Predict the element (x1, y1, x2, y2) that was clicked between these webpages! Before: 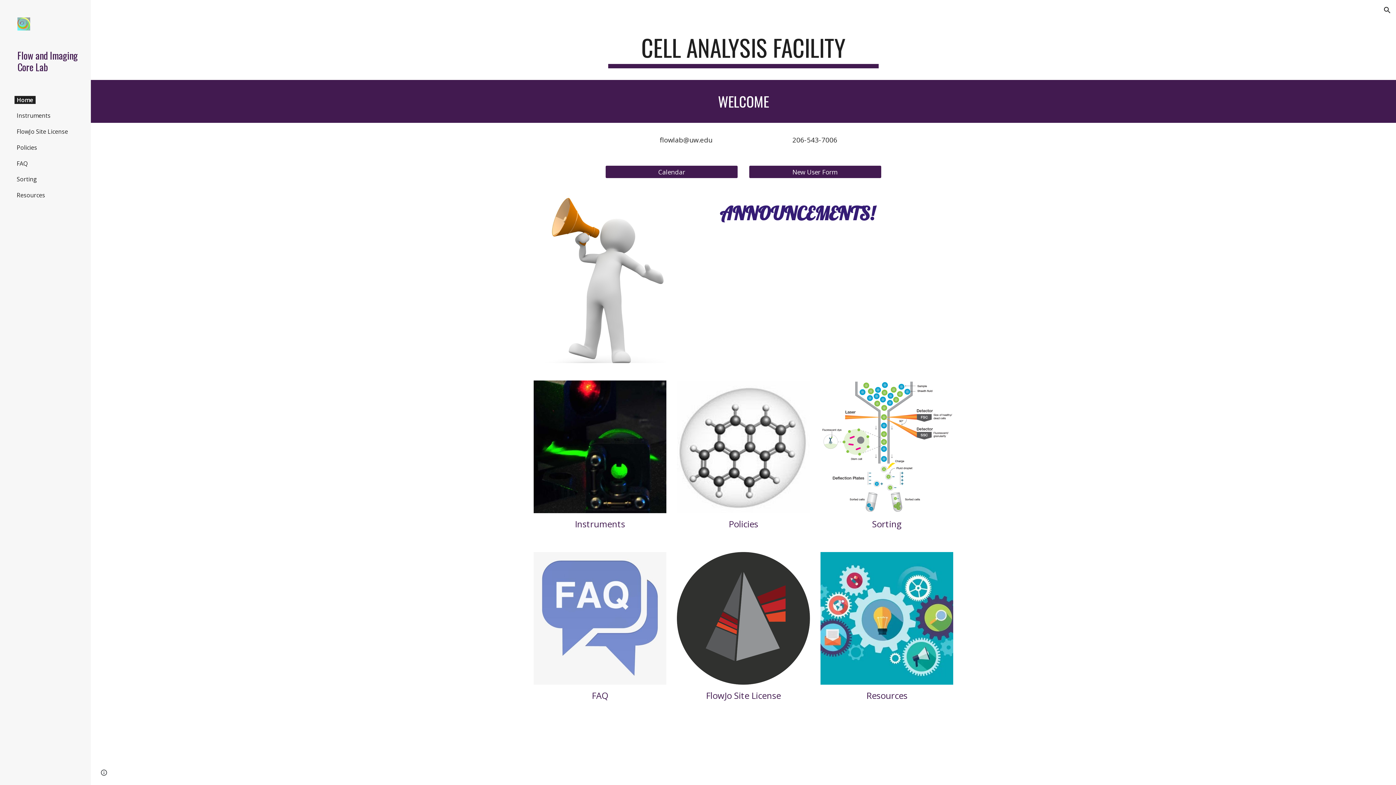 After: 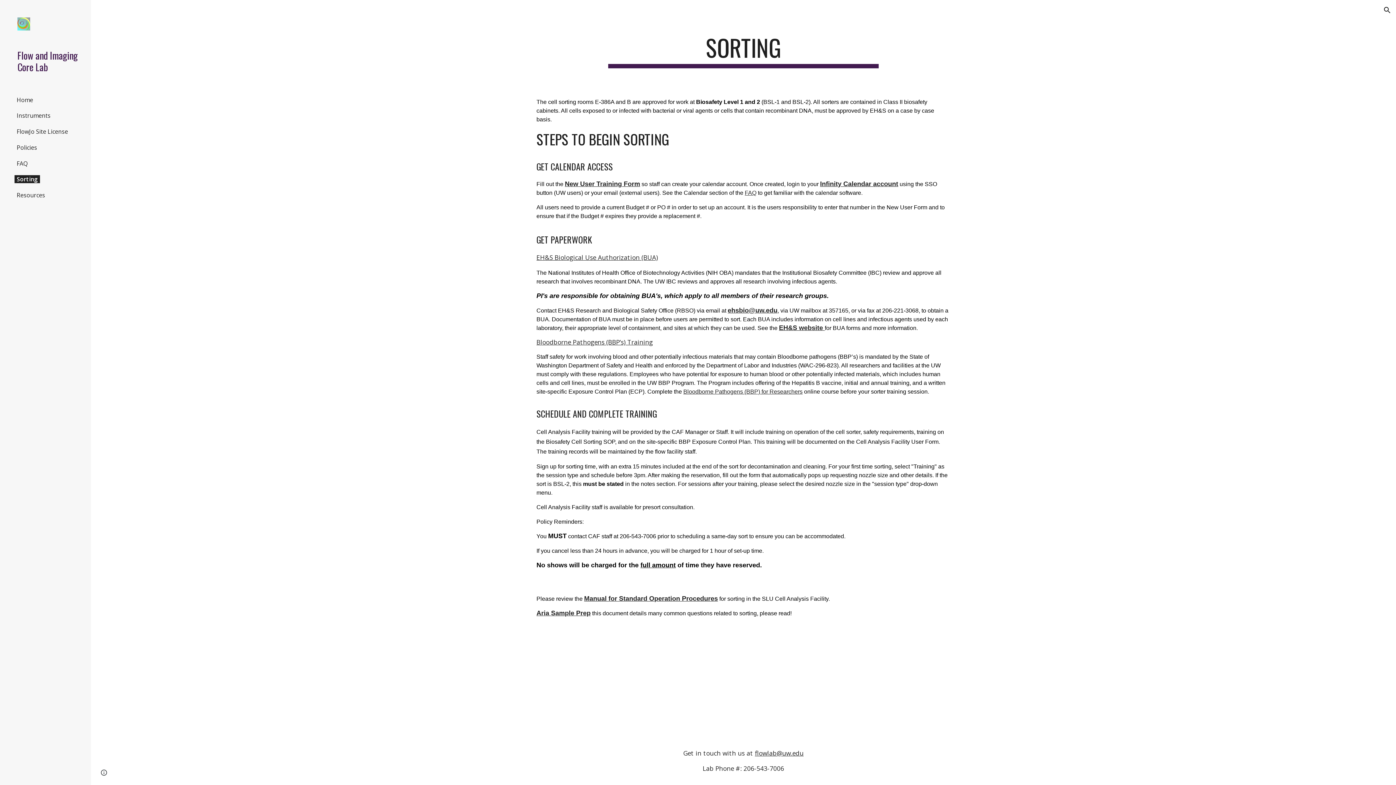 Action: bbox: (820, 380, 953, 513)